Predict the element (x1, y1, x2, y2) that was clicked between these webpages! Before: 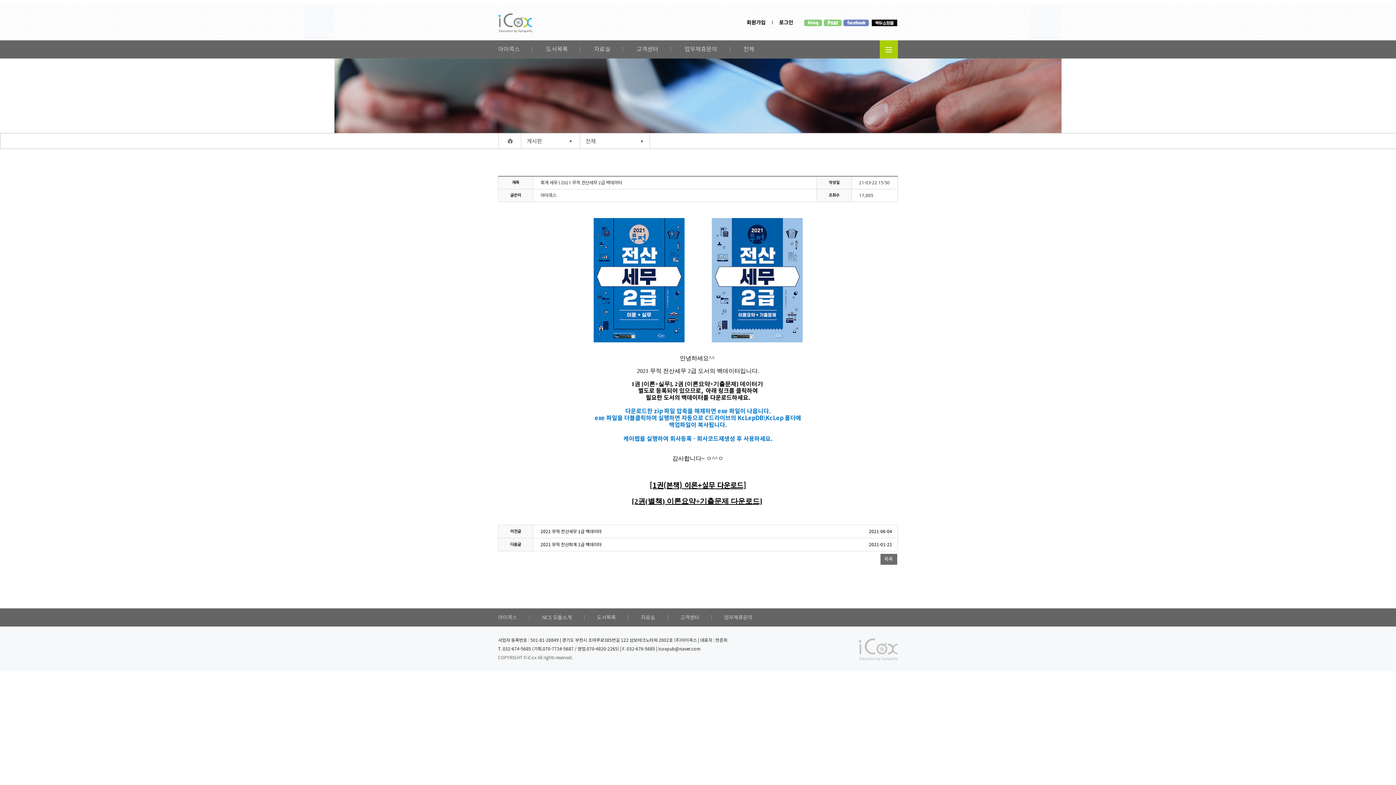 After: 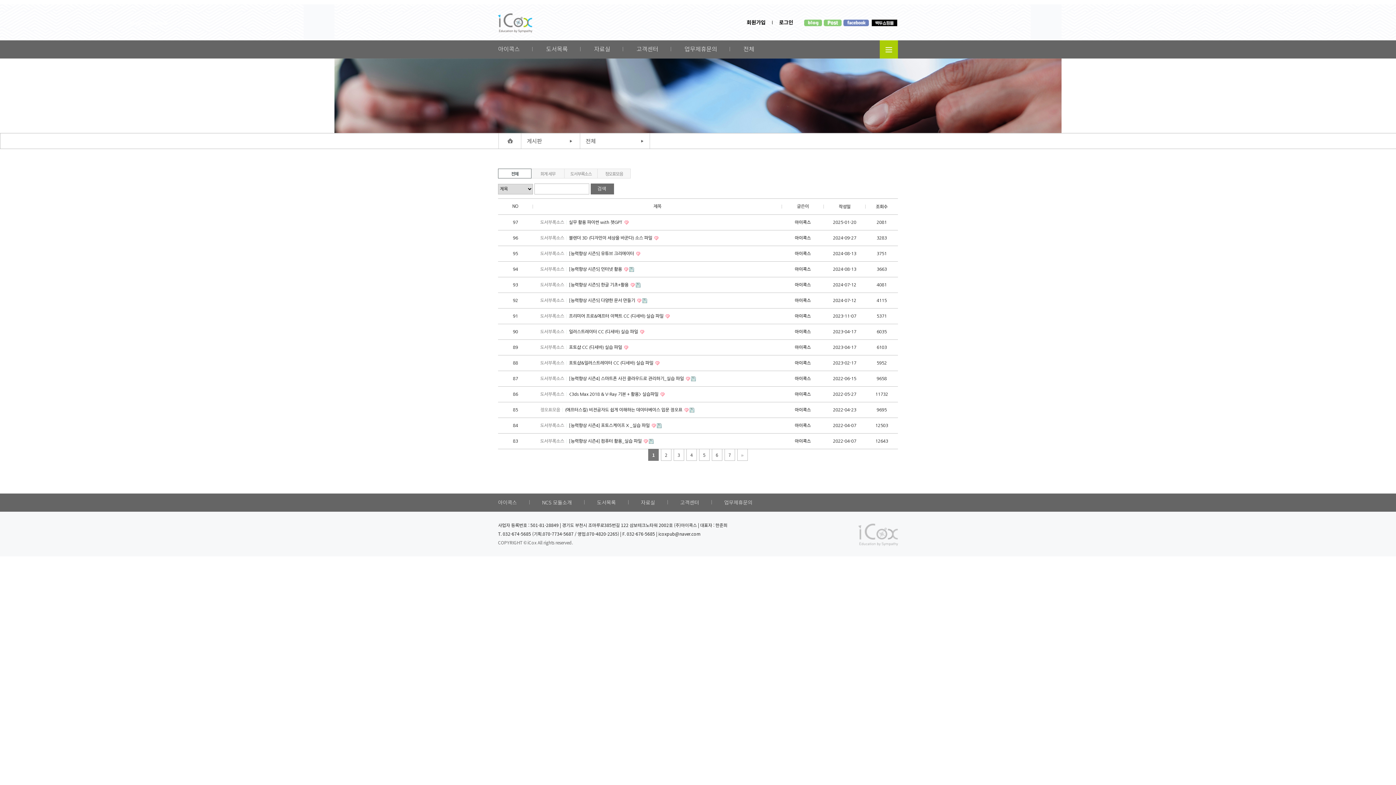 Action: bbox: (743, 44, 754, 53) label: 전체